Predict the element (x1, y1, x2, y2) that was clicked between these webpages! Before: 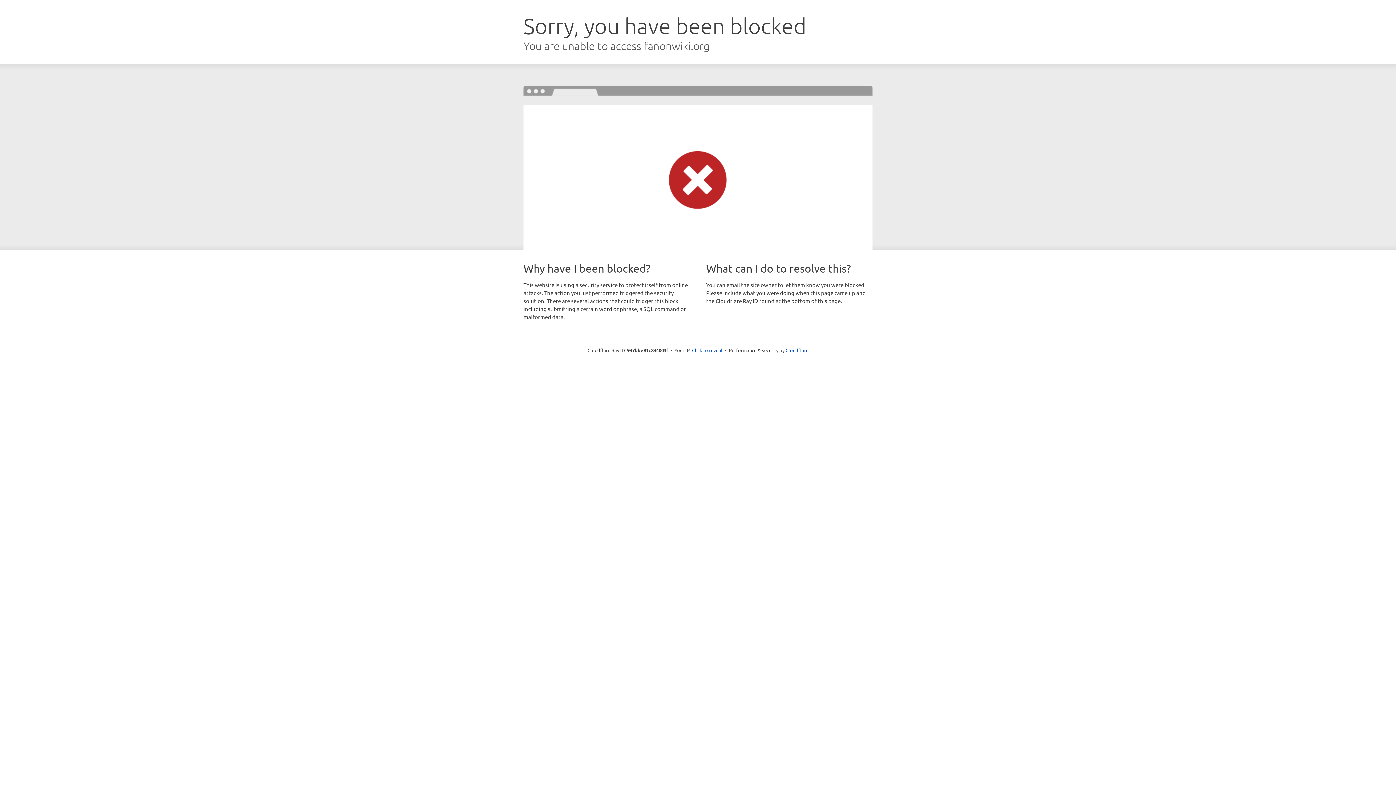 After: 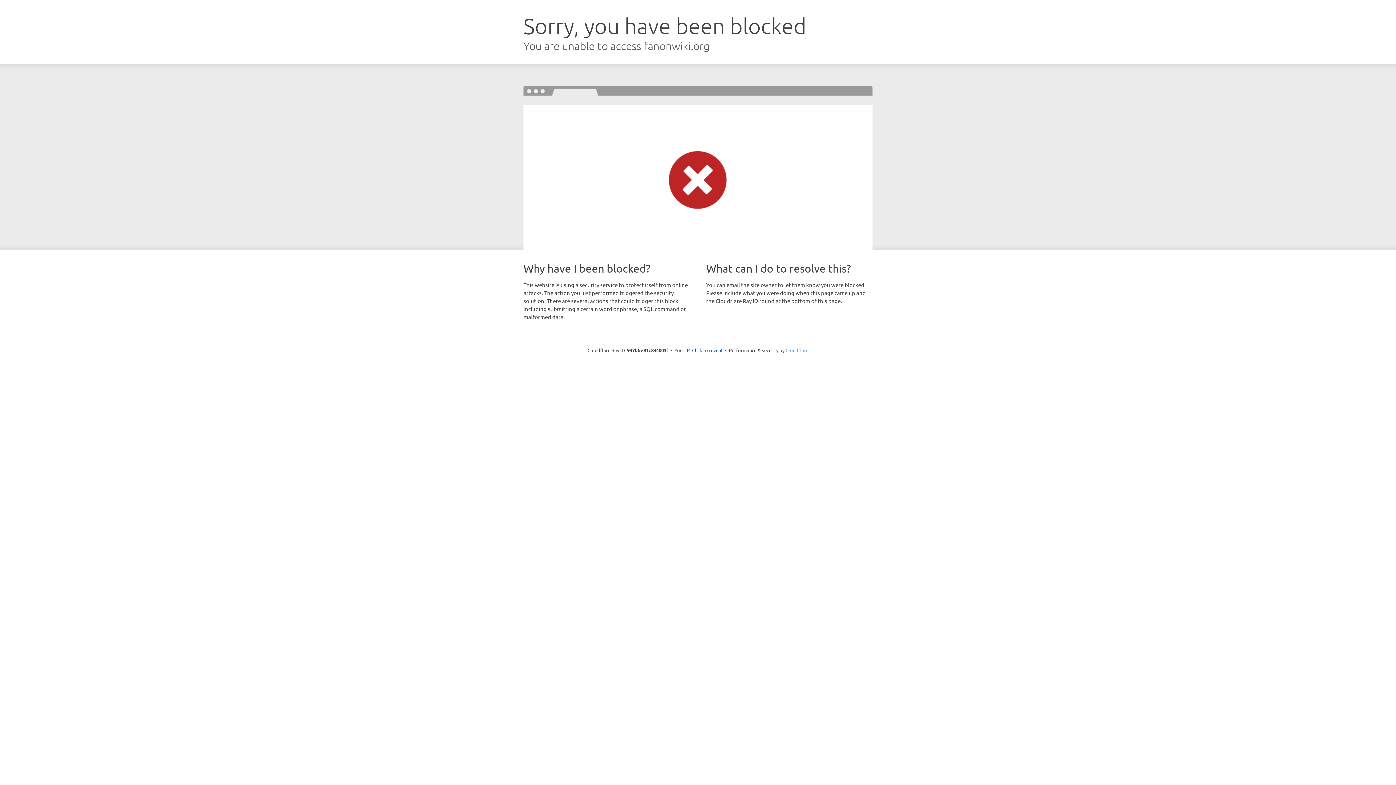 Action: label: Cloudflare bbox: (785, 347, 808, 353)